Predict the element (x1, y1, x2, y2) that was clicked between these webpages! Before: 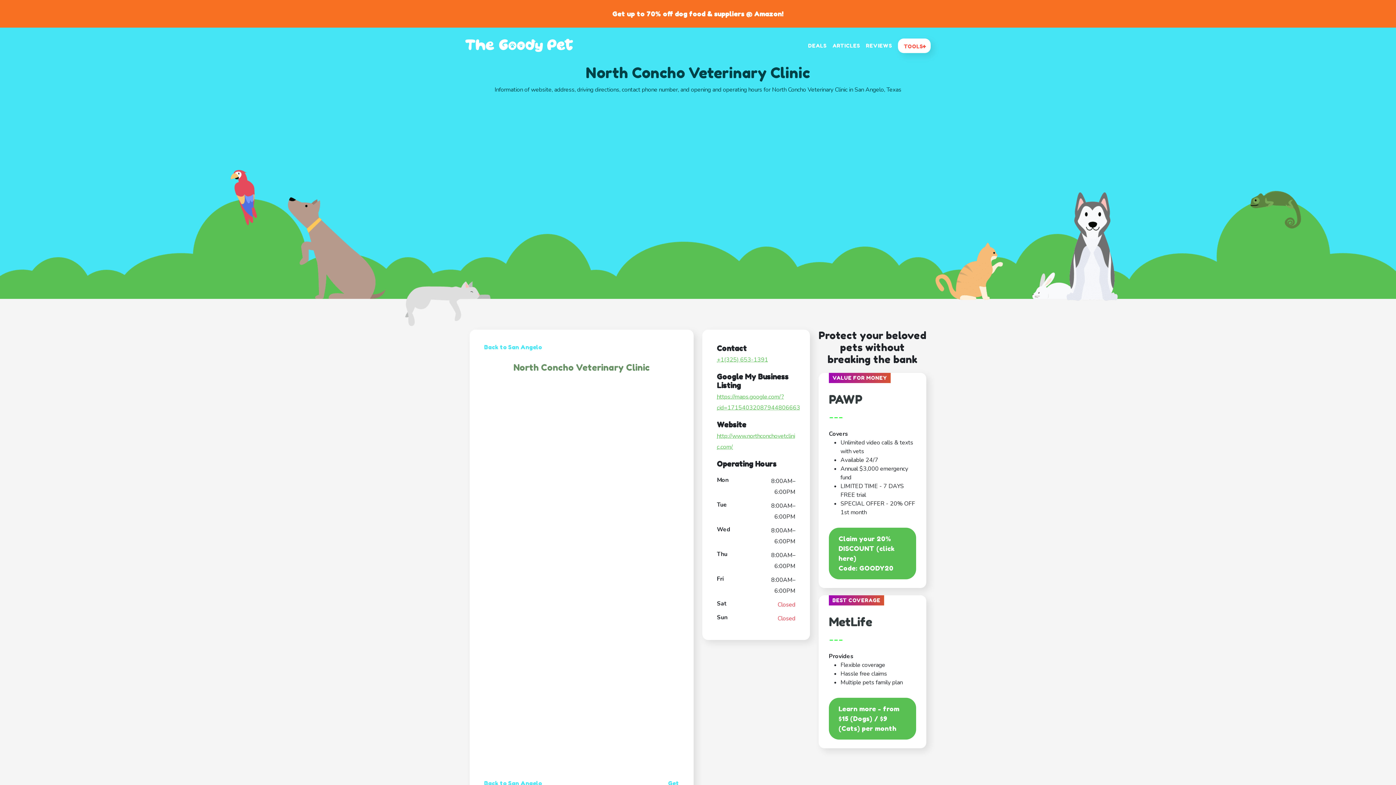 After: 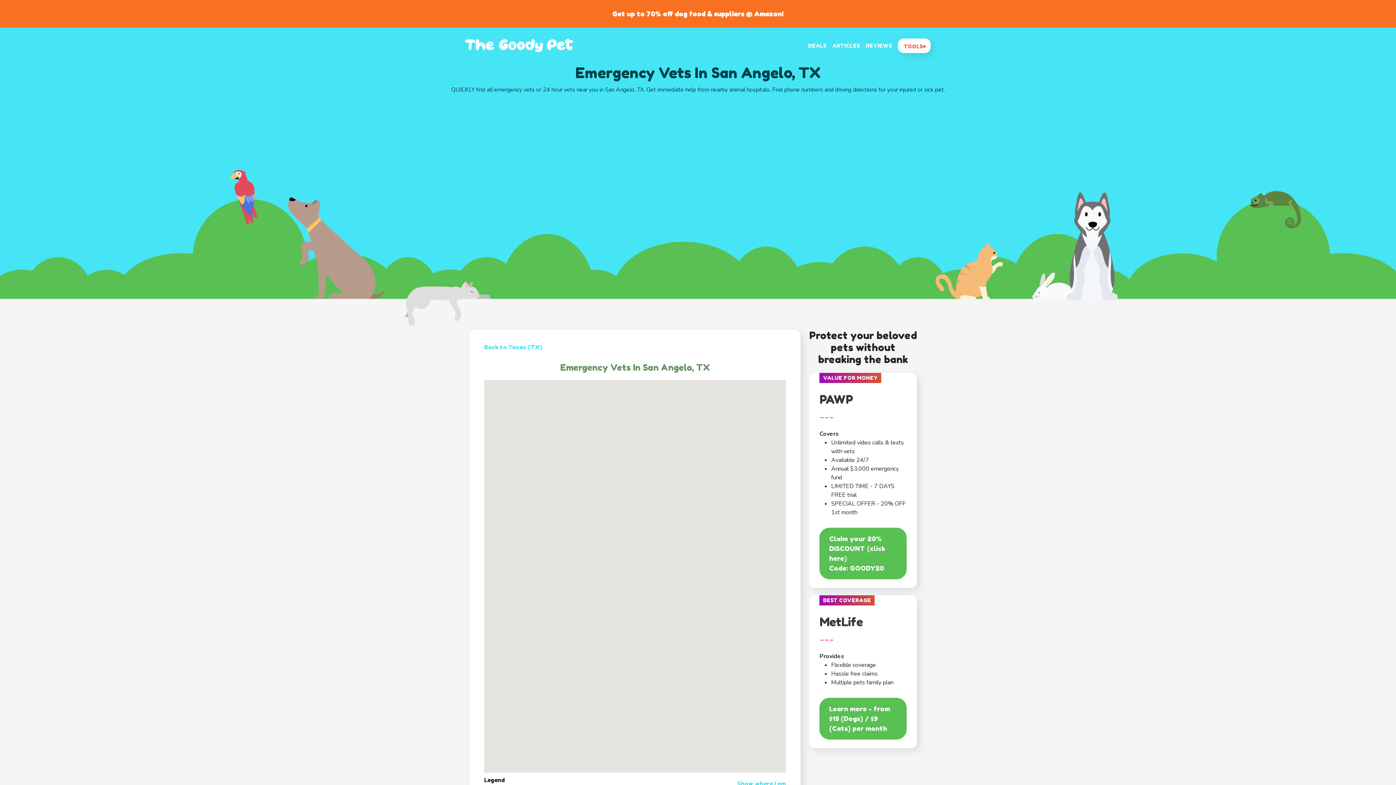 Action: bbox: (484, 779, 628, 788) label: Back to San Angelo